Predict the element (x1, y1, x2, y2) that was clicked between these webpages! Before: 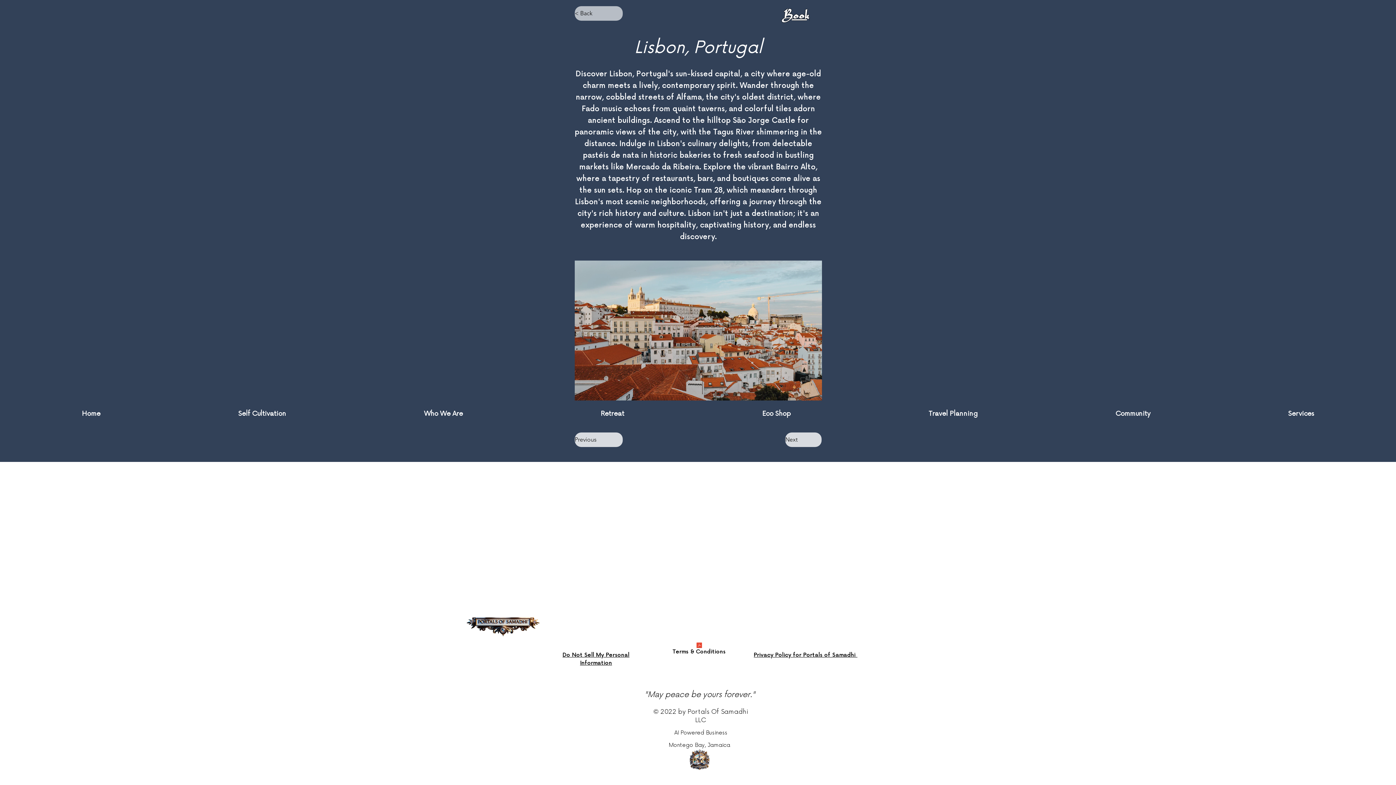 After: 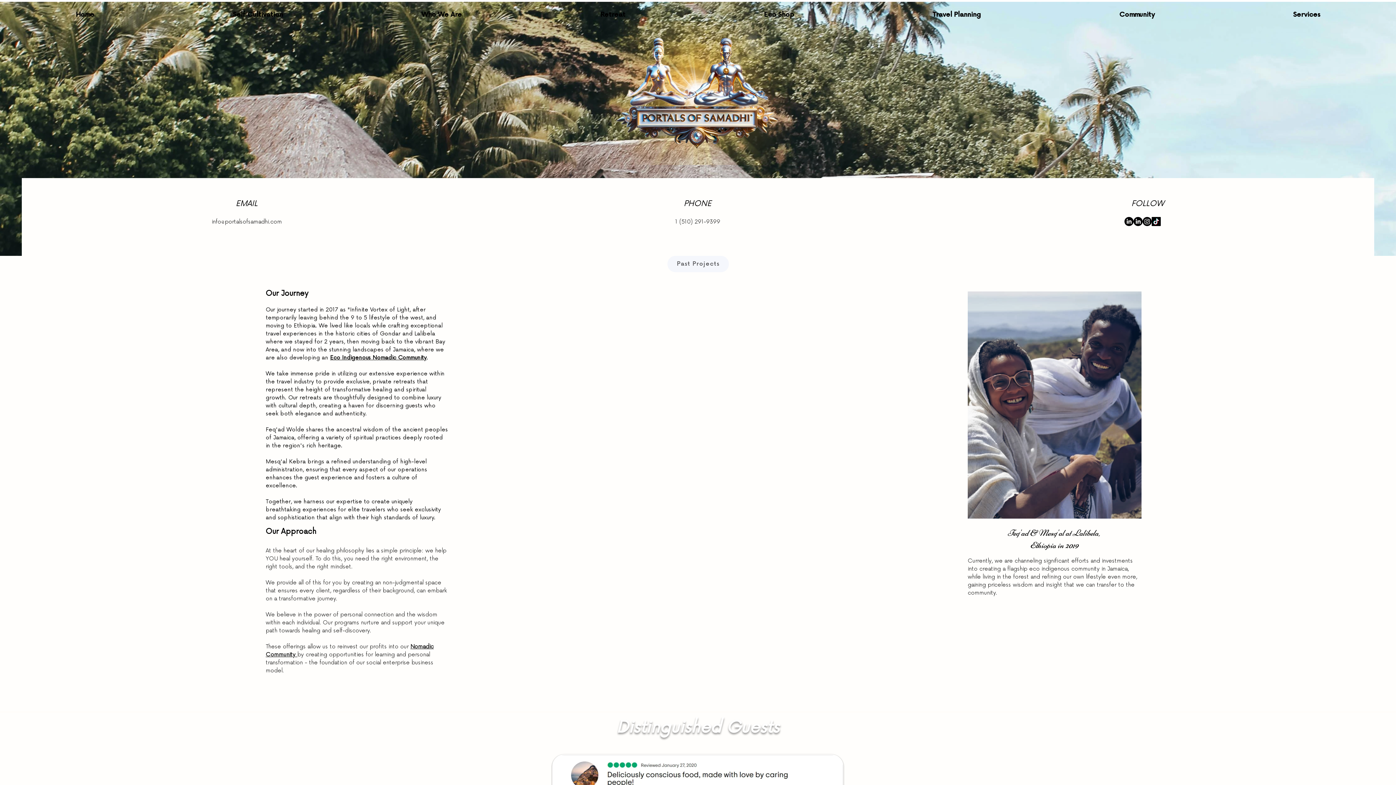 Action: label: Who We Are bbox: (355, 404, 532, 422)